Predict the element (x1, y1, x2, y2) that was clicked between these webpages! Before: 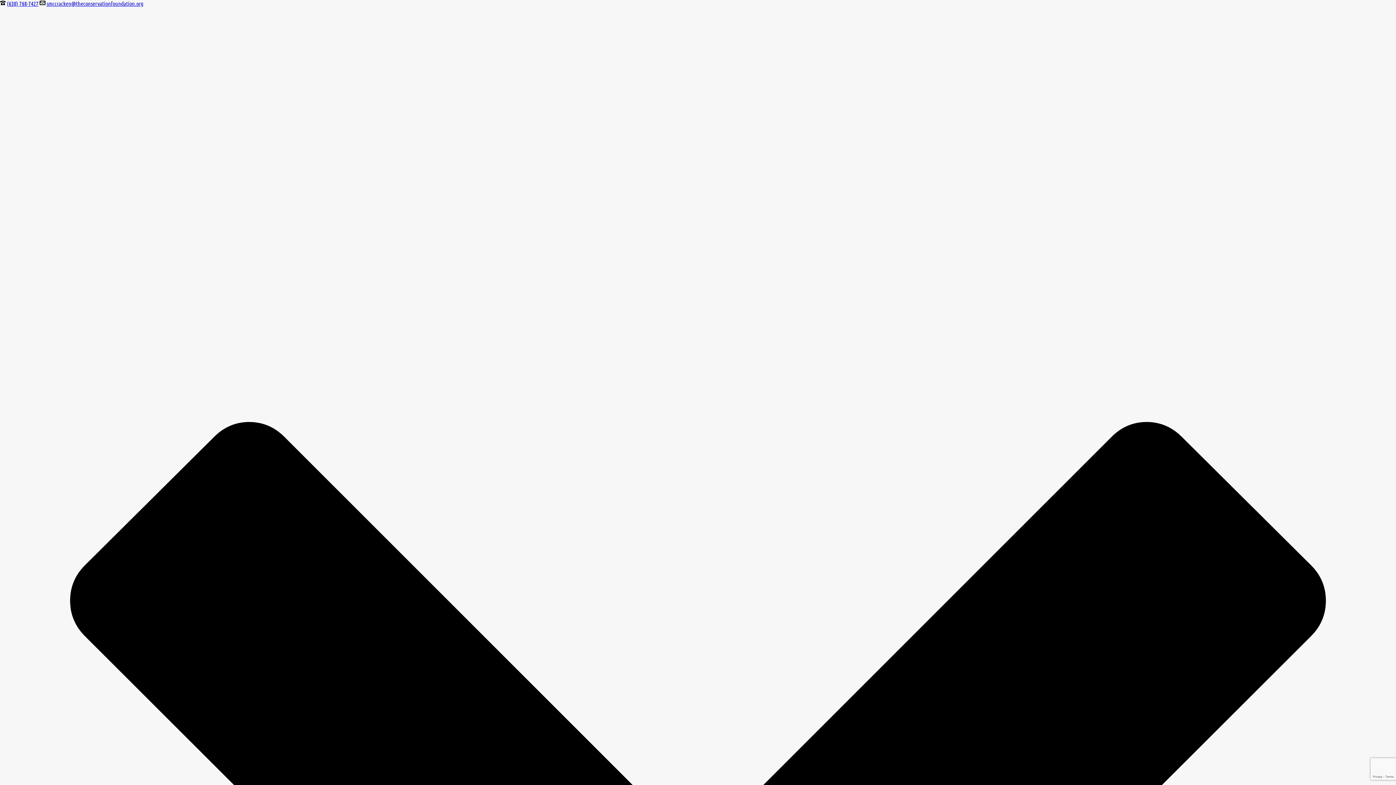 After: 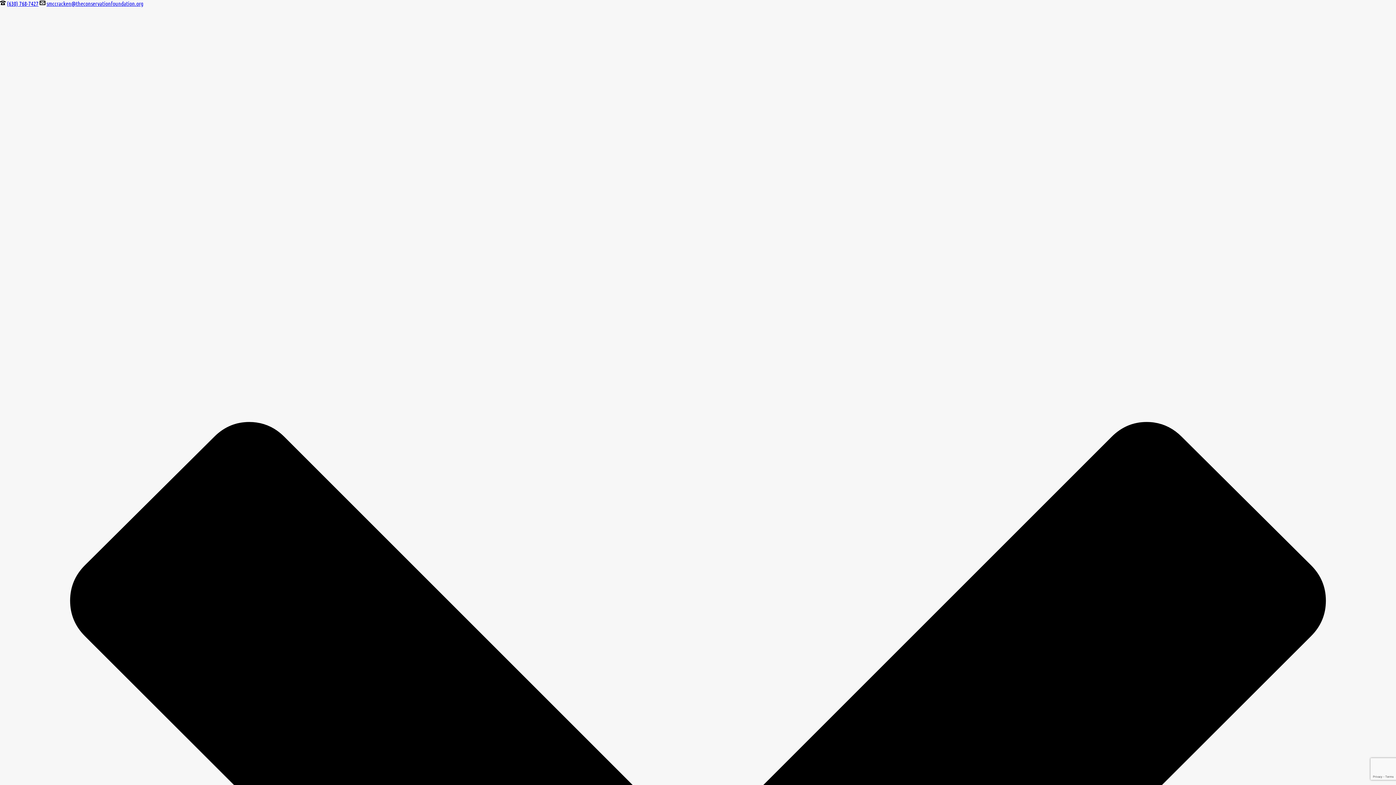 Action: bbox: (6, 0, 38, 6) label: (630) 768-7427